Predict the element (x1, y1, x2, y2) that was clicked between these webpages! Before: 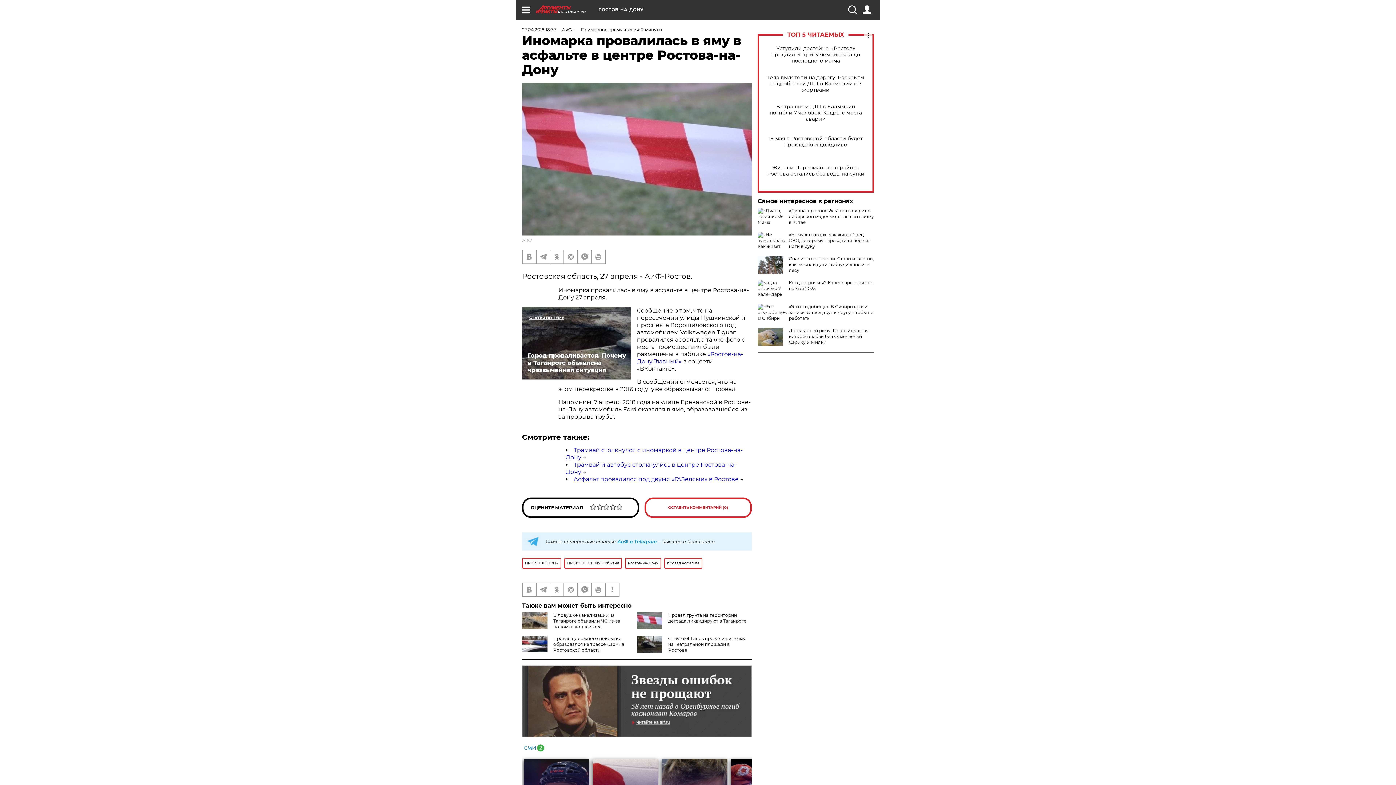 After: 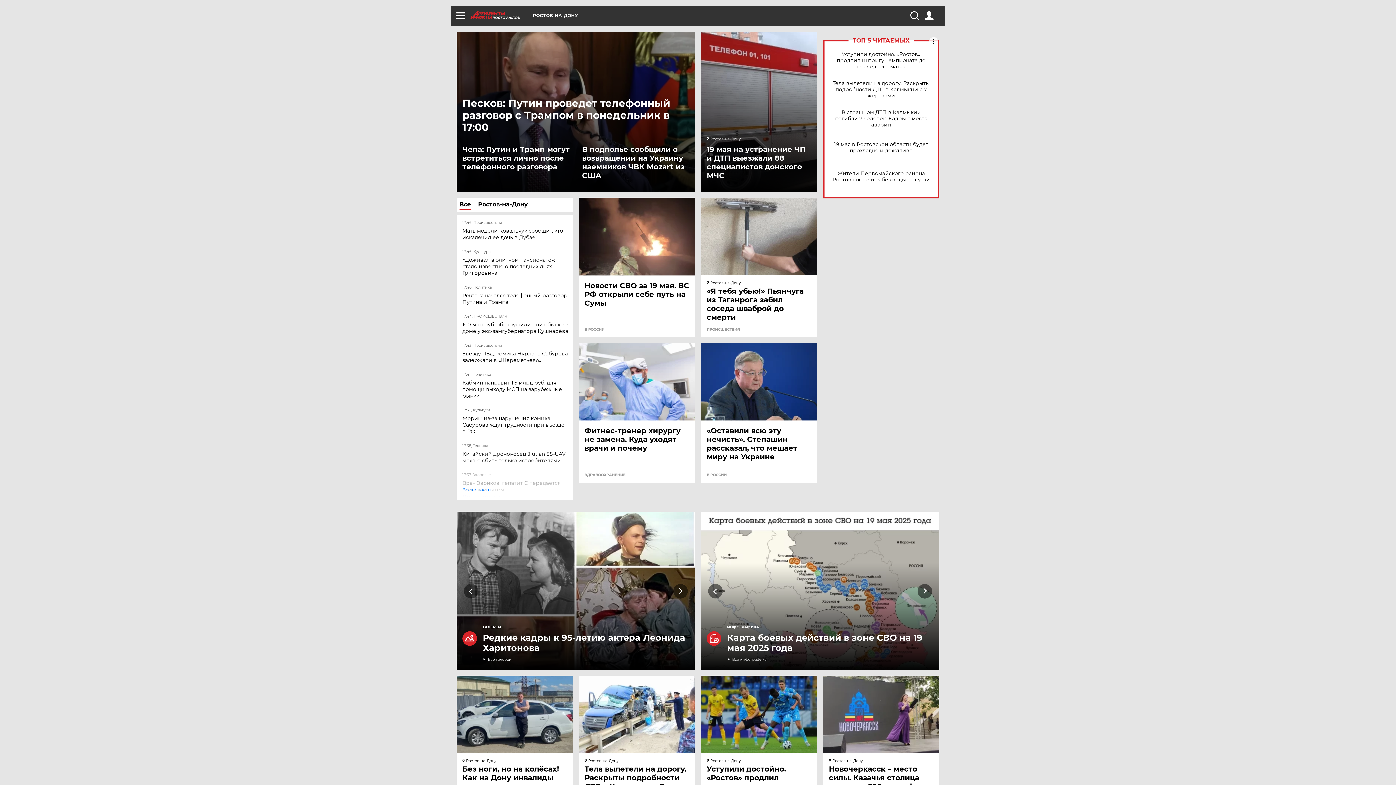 Action: label: ROSTOV.AIF.RU bbox: (536, 5, 598, 13)